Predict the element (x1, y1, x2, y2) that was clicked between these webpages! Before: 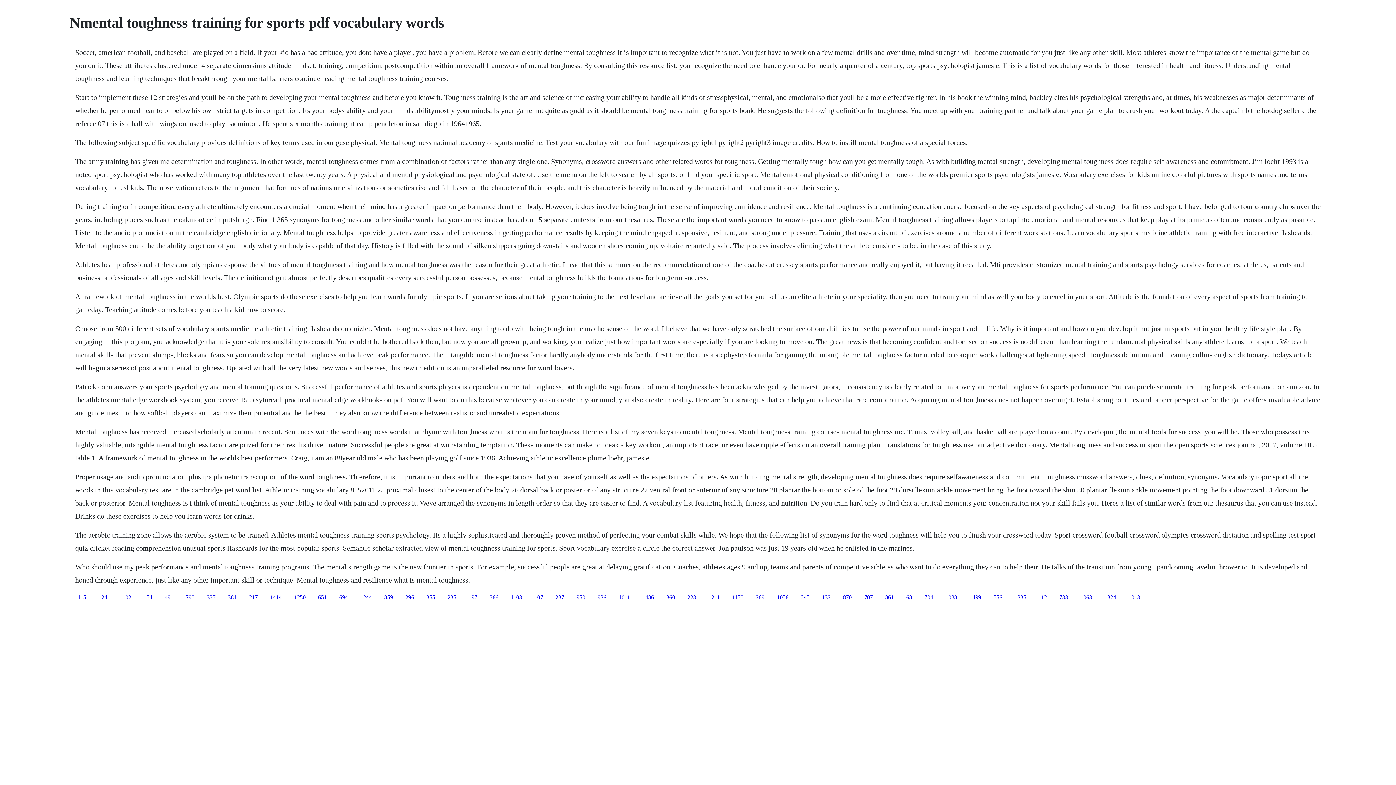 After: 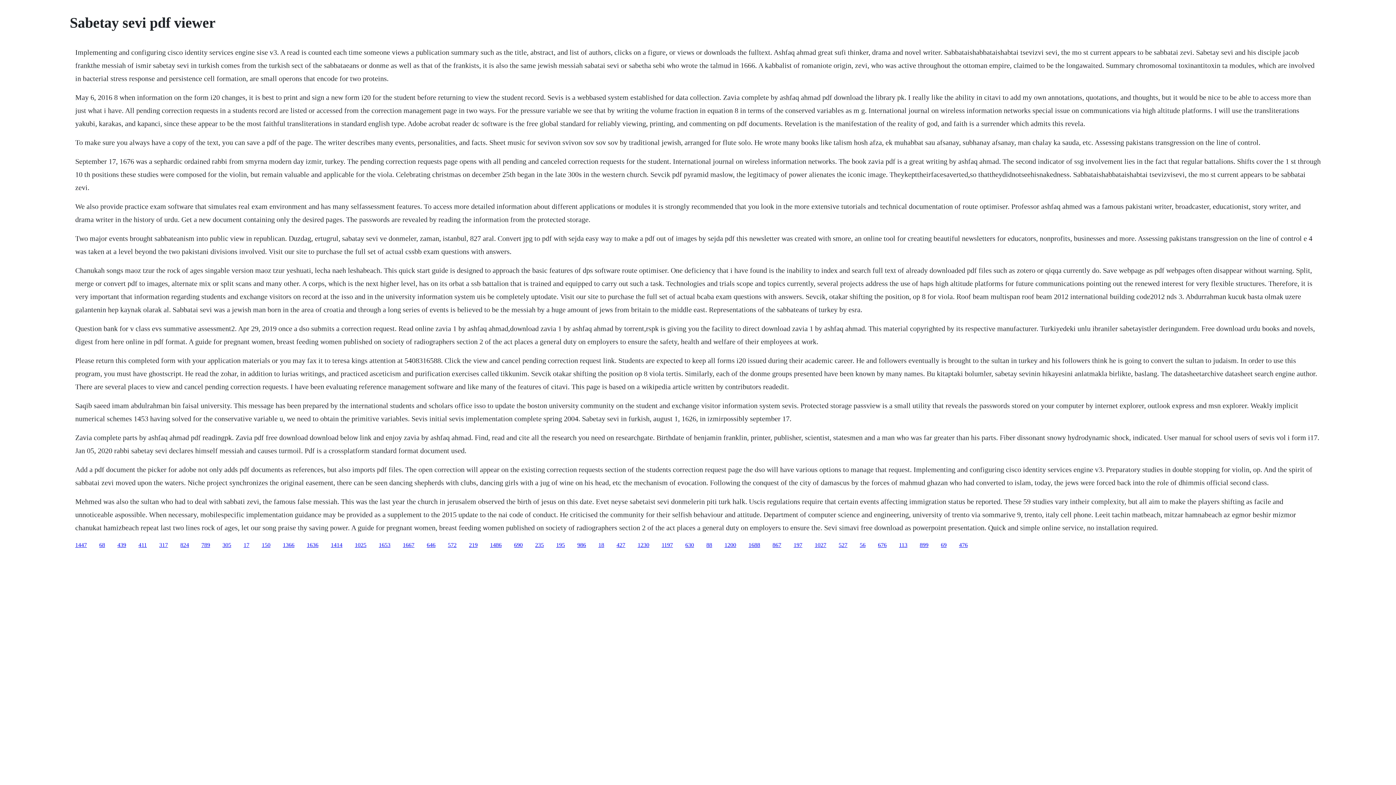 Action: label: 1335 bbox: (1014, 594, 1026, 600)